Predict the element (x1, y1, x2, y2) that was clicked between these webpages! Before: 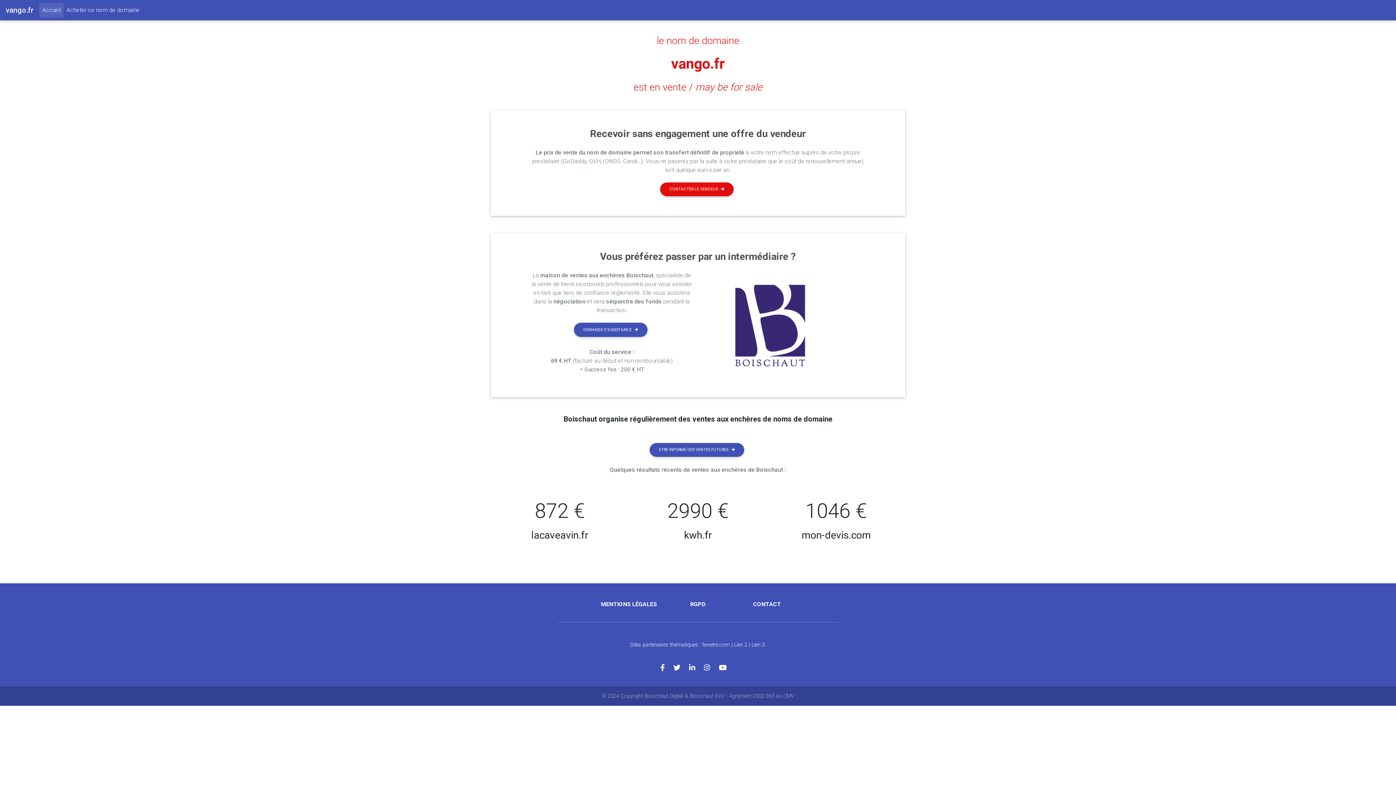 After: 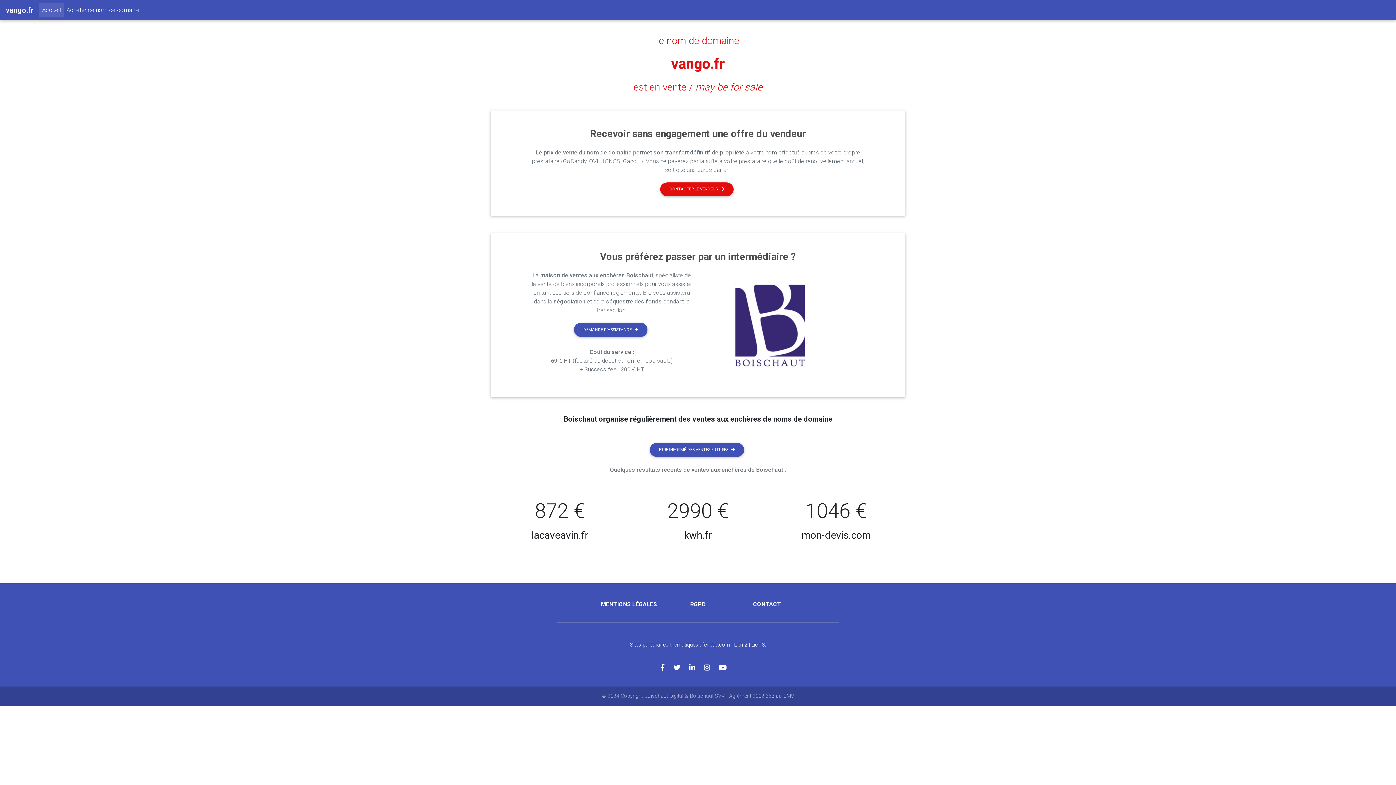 Action: bbox: (5, 2, 33, 17) label: vango.fr